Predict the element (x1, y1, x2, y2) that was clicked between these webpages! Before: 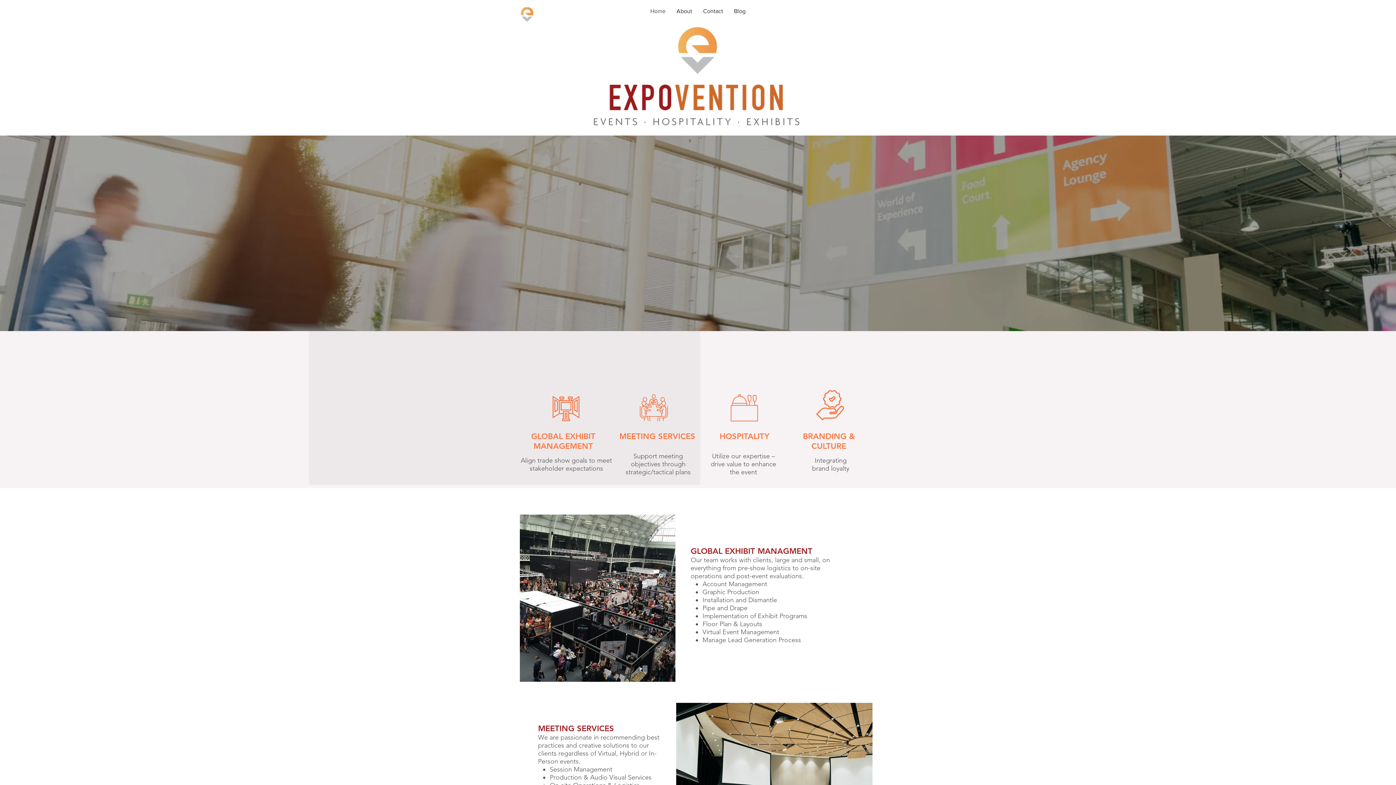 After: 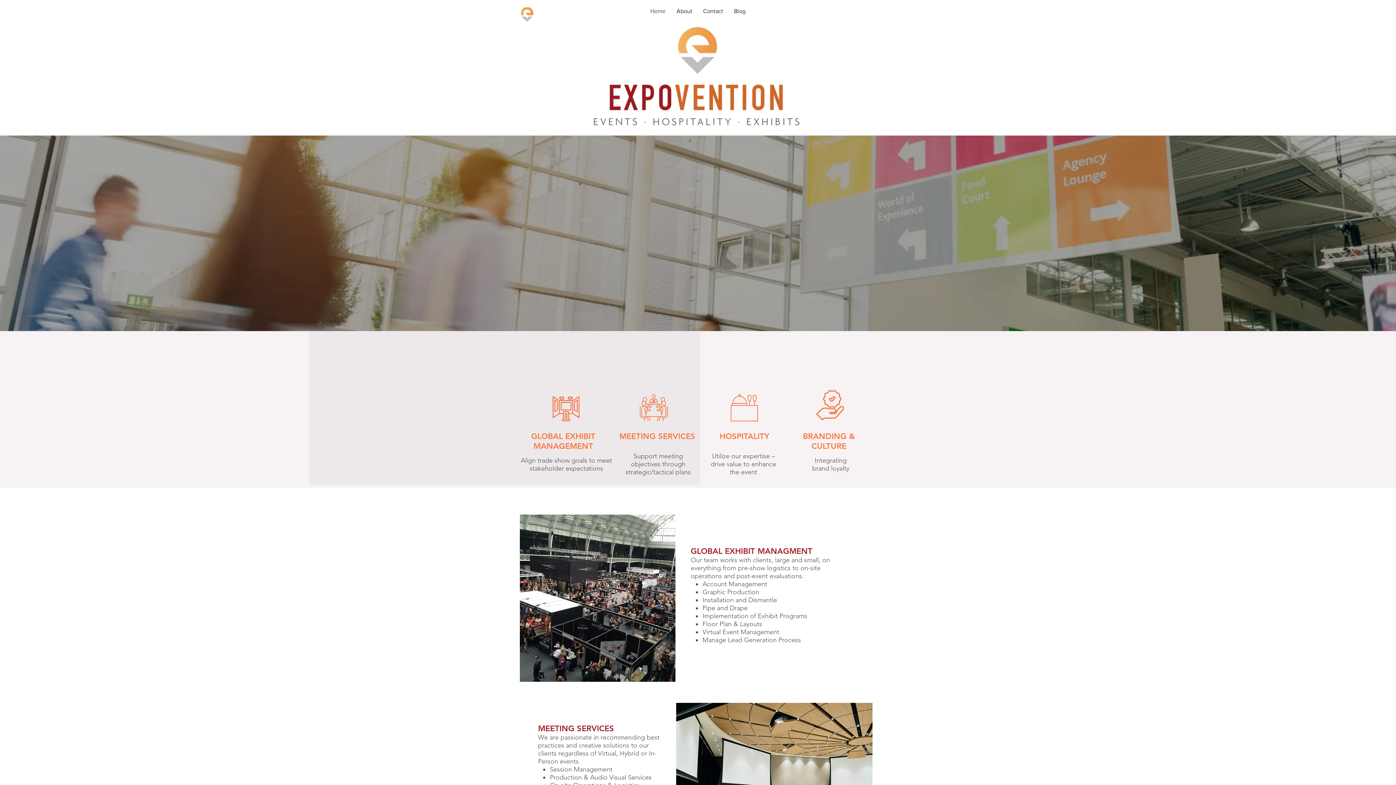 Action: label: Home bbox: (645, 5, 671, 16)